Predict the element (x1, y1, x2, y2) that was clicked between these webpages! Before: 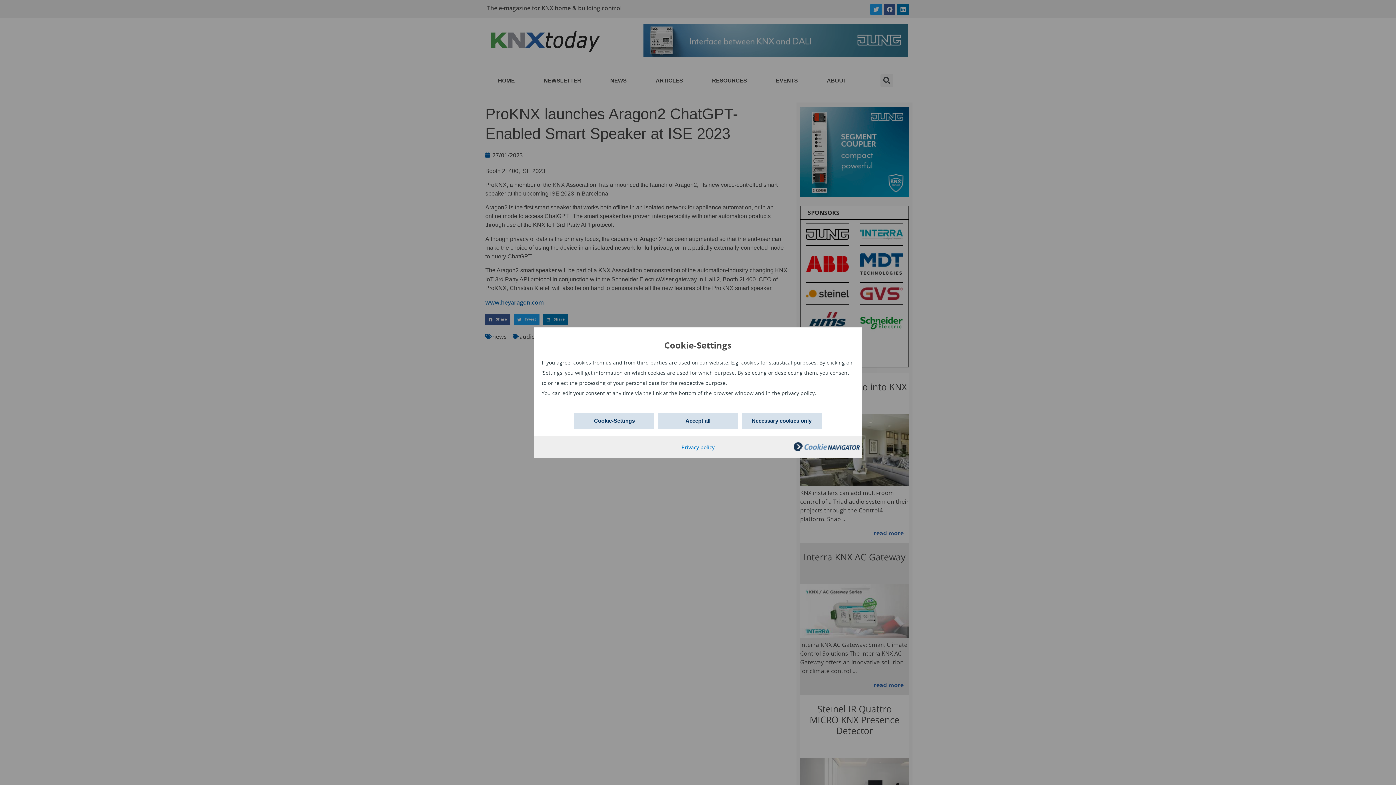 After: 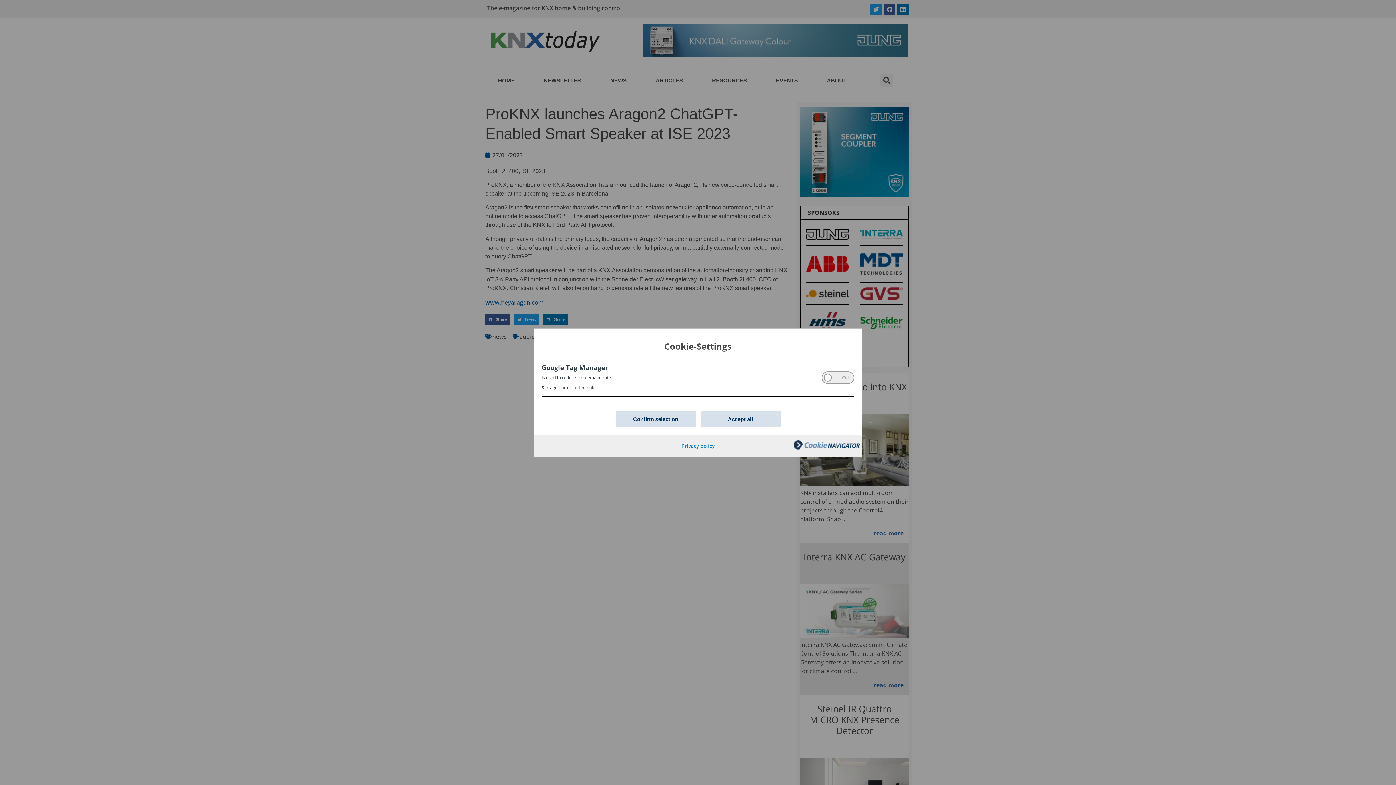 Action: label: Cookie-Settings bbox: (574, 412, 654, 428)